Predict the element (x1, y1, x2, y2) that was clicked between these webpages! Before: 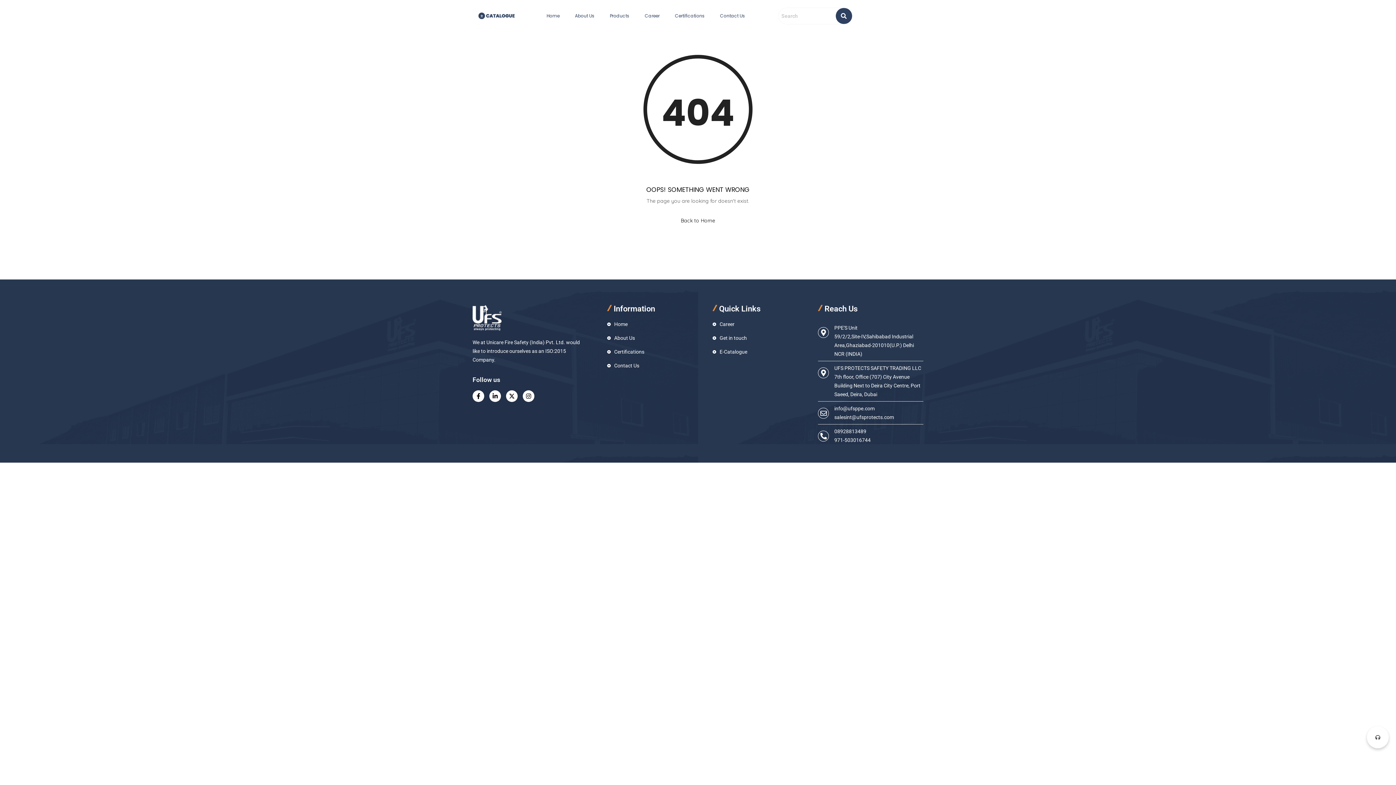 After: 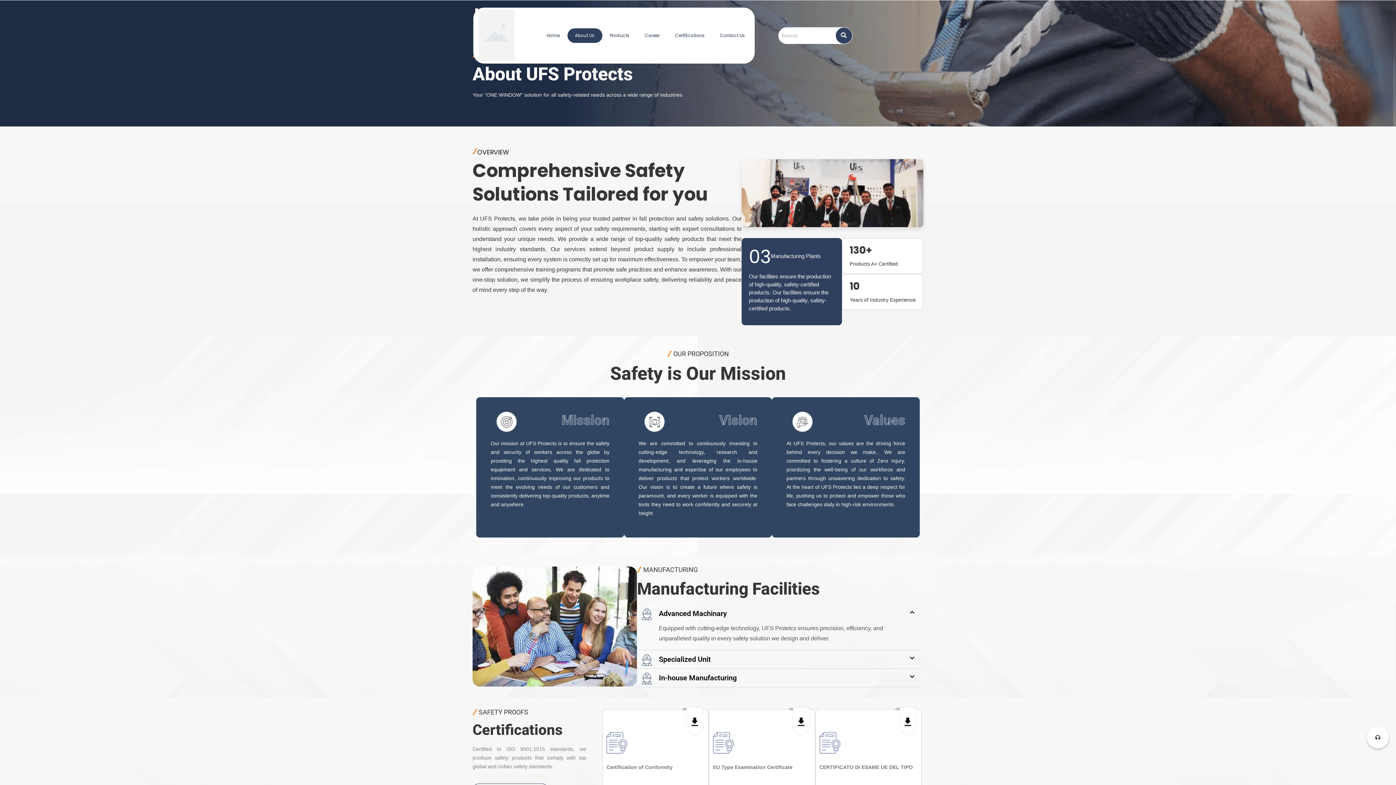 Action: bbox: (607, 333, 698, 342) label: About Us